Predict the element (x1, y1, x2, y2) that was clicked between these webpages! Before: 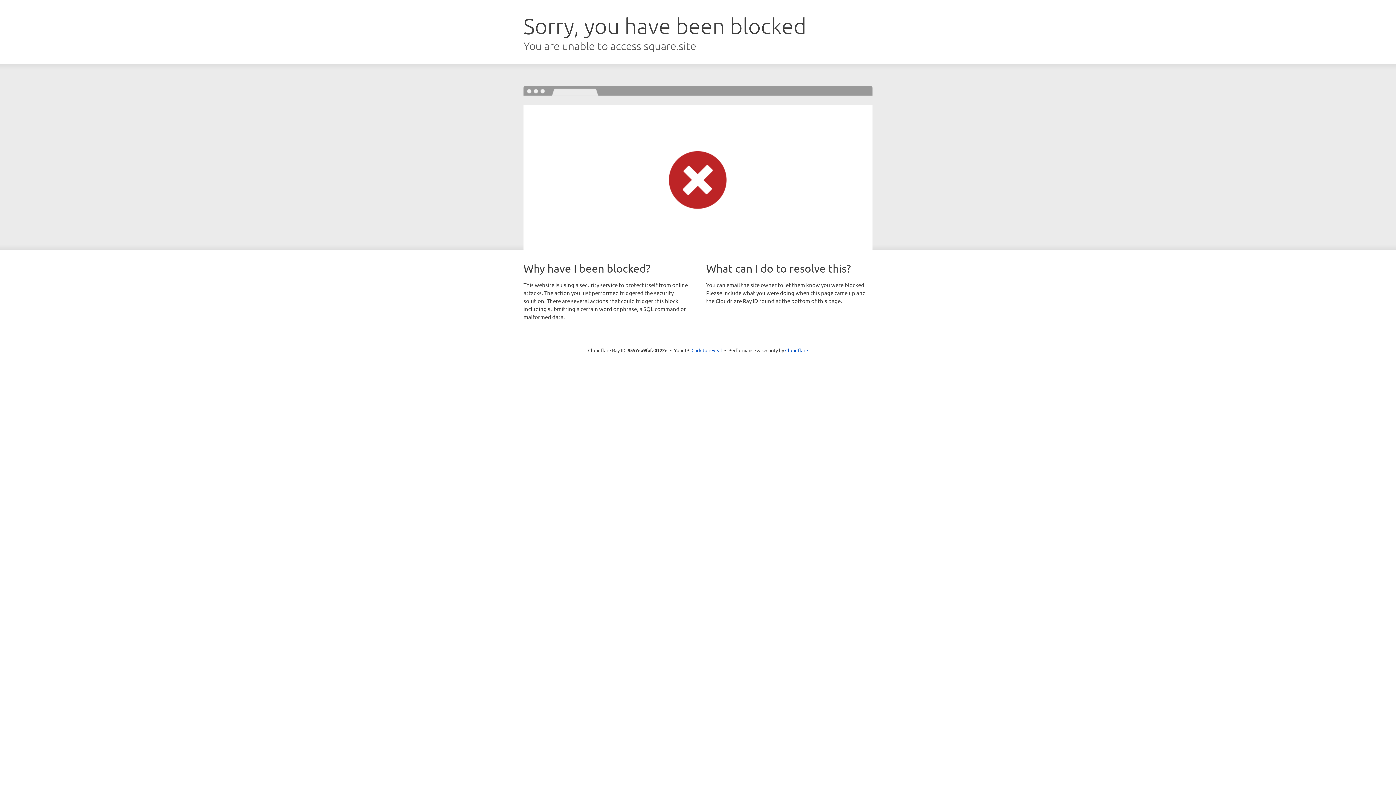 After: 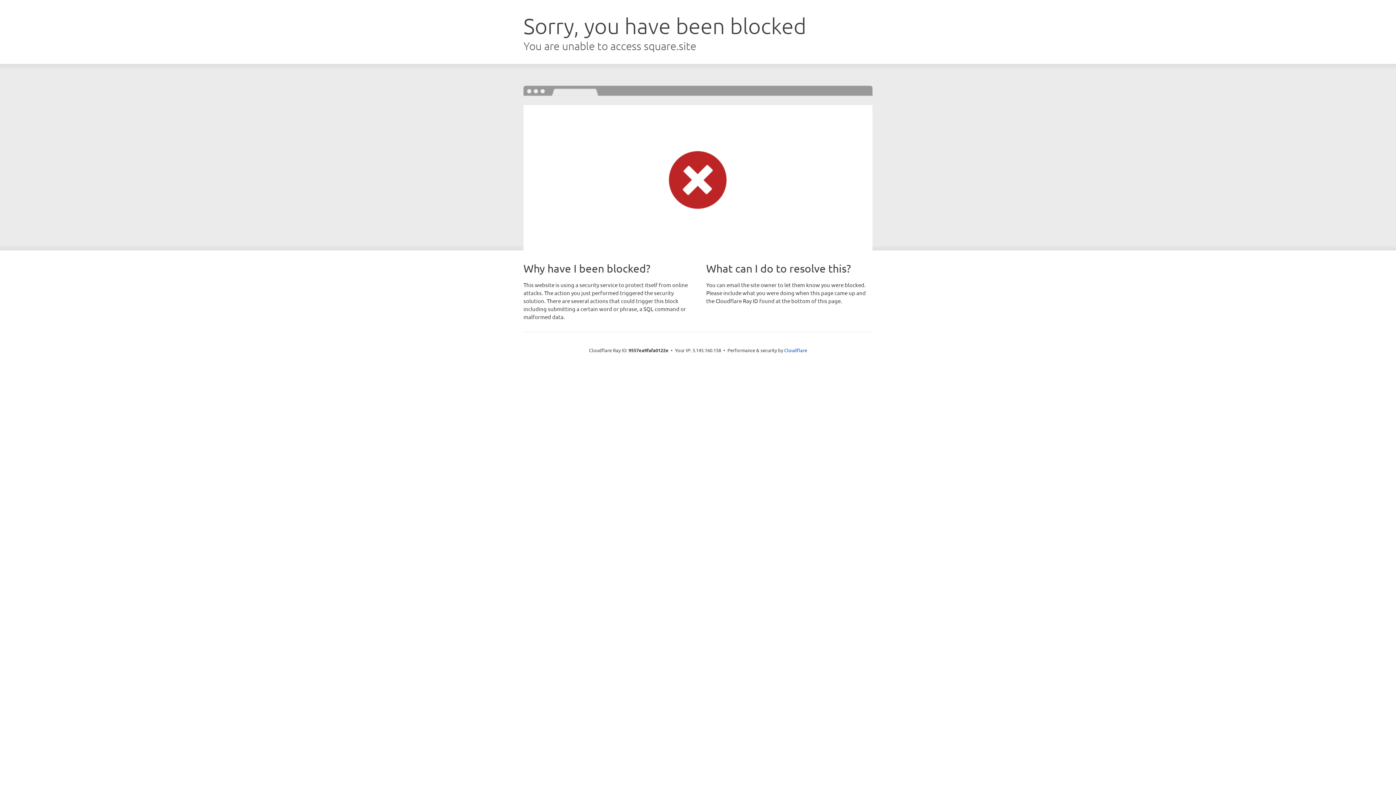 Action: label: Click to reveal bbox: (691, 346, 722, 353)